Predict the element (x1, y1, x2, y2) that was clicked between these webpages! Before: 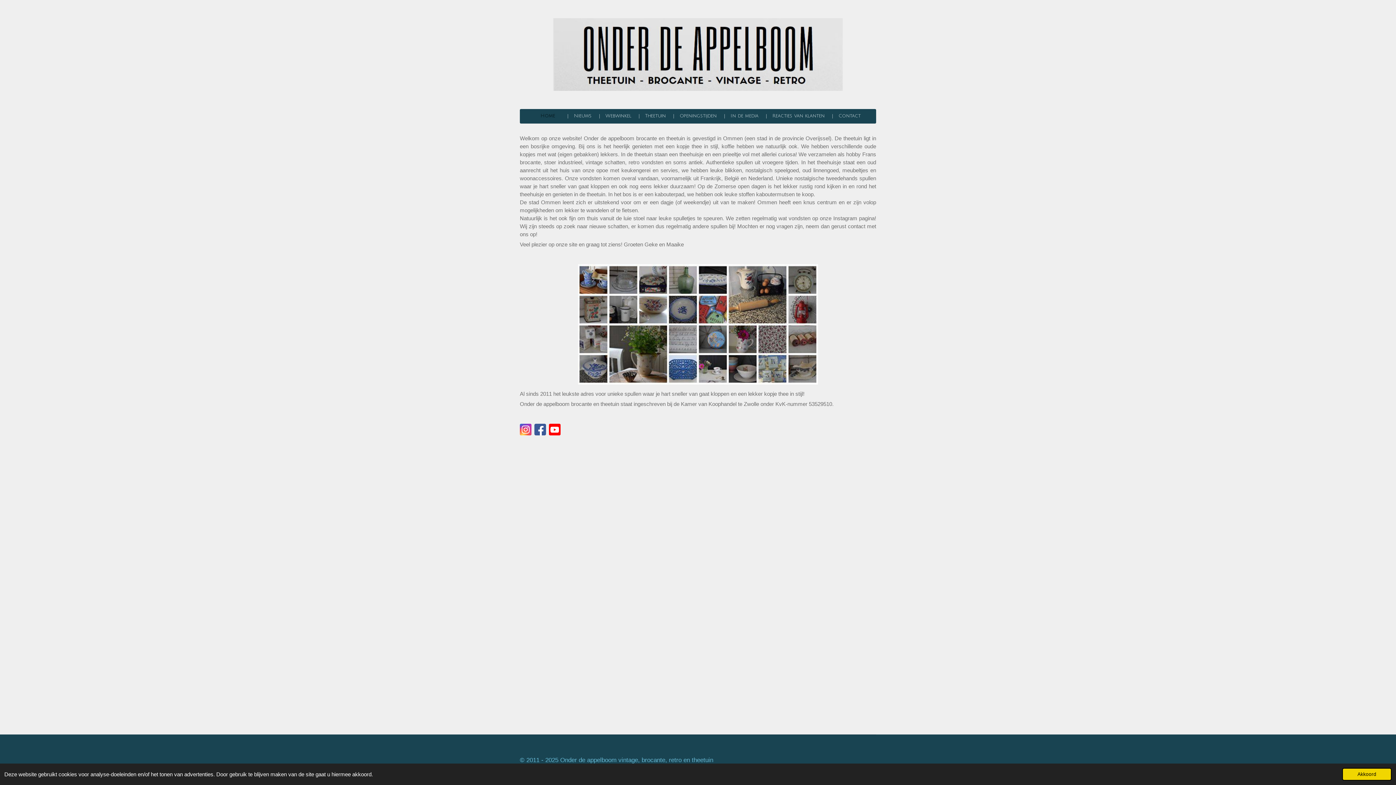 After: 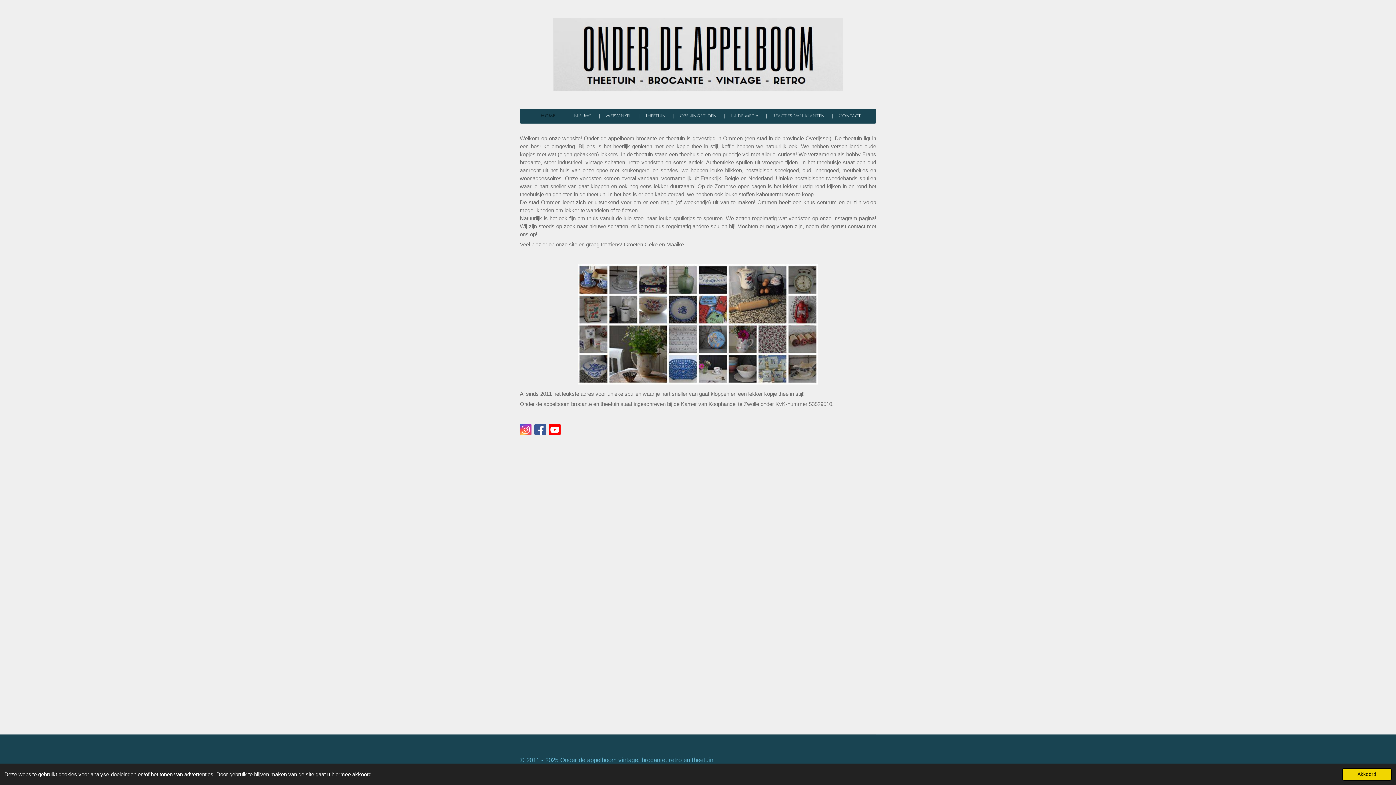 Action: bbox: (536, 111, 558, 121) label: Home